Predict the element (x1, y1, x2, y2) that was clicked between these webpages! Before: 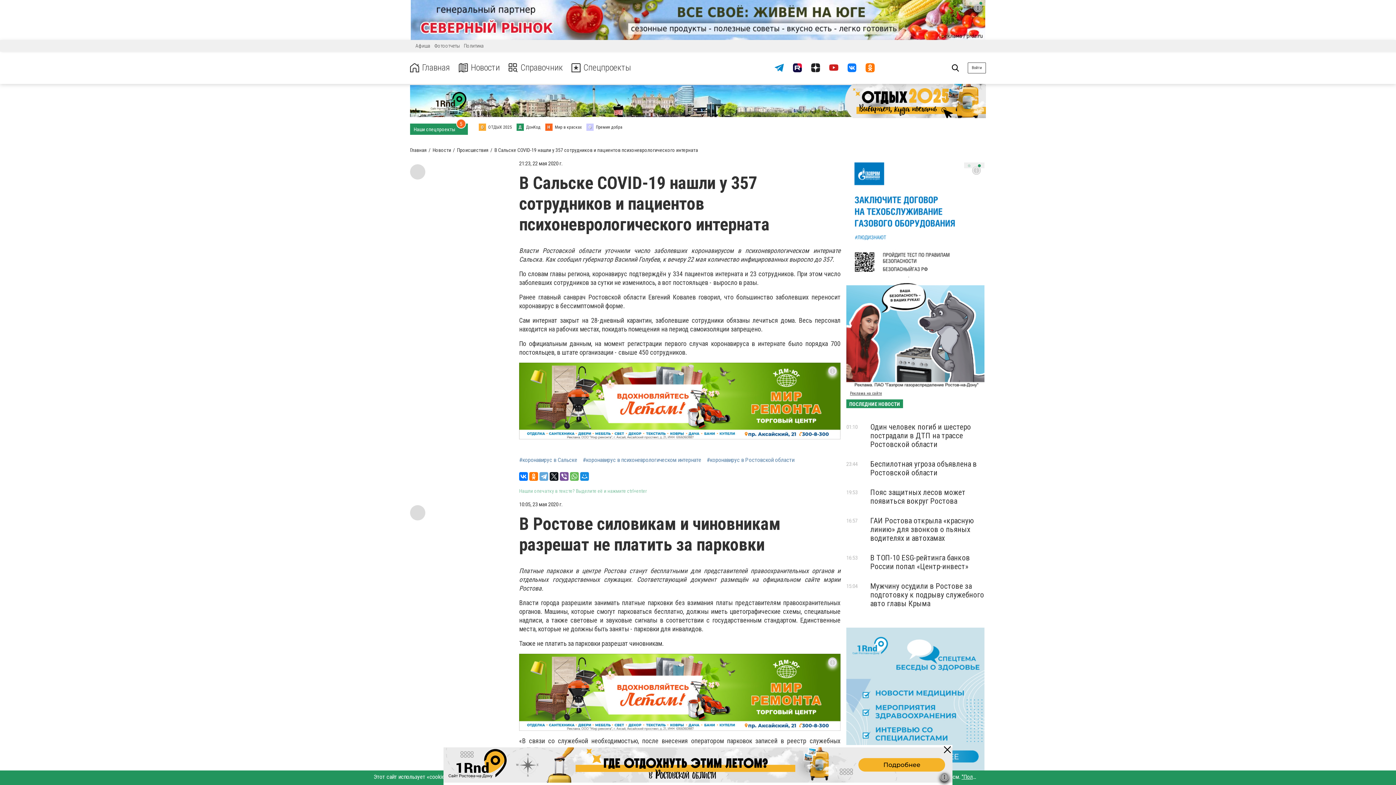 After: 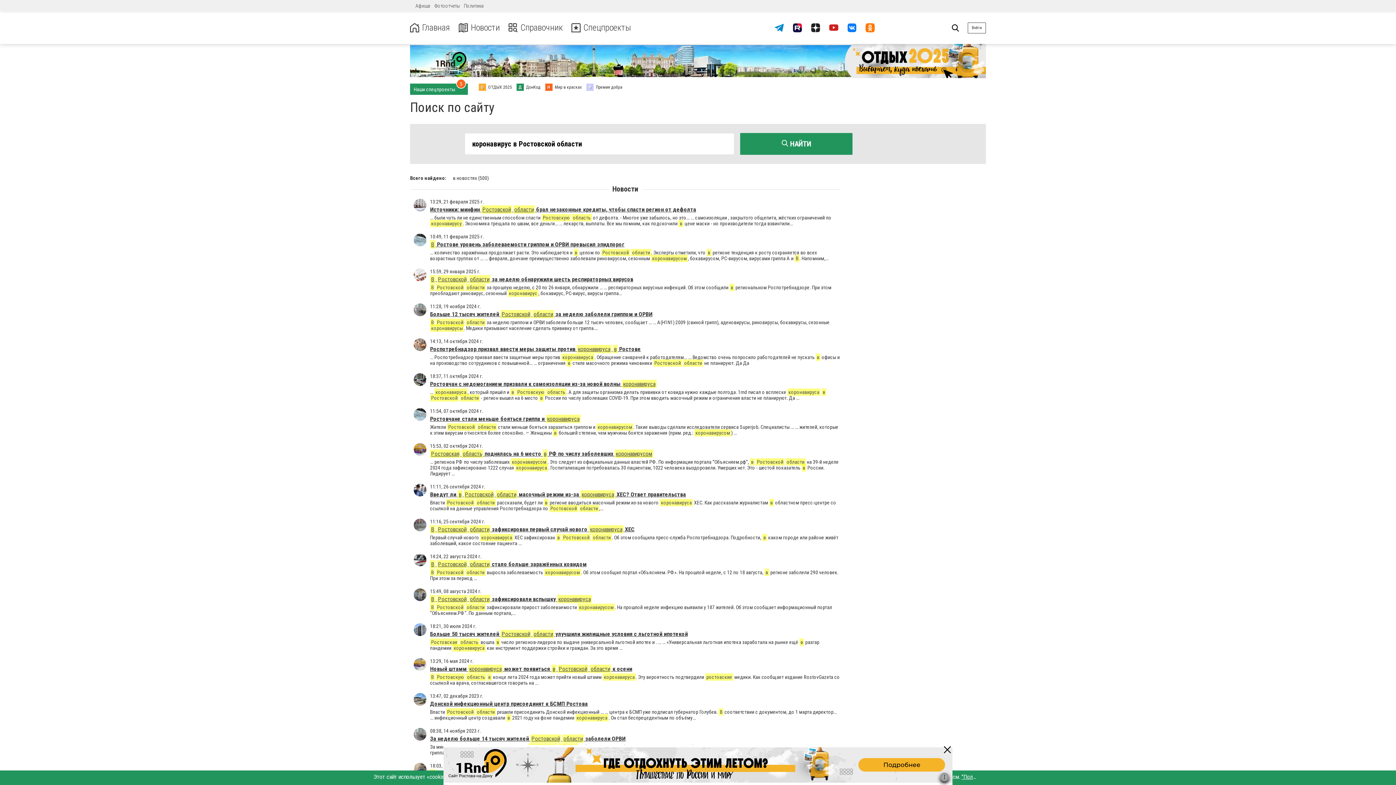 Action: label: #коронавирус в Ростовской области bbox: (706, 457, 794, 463)